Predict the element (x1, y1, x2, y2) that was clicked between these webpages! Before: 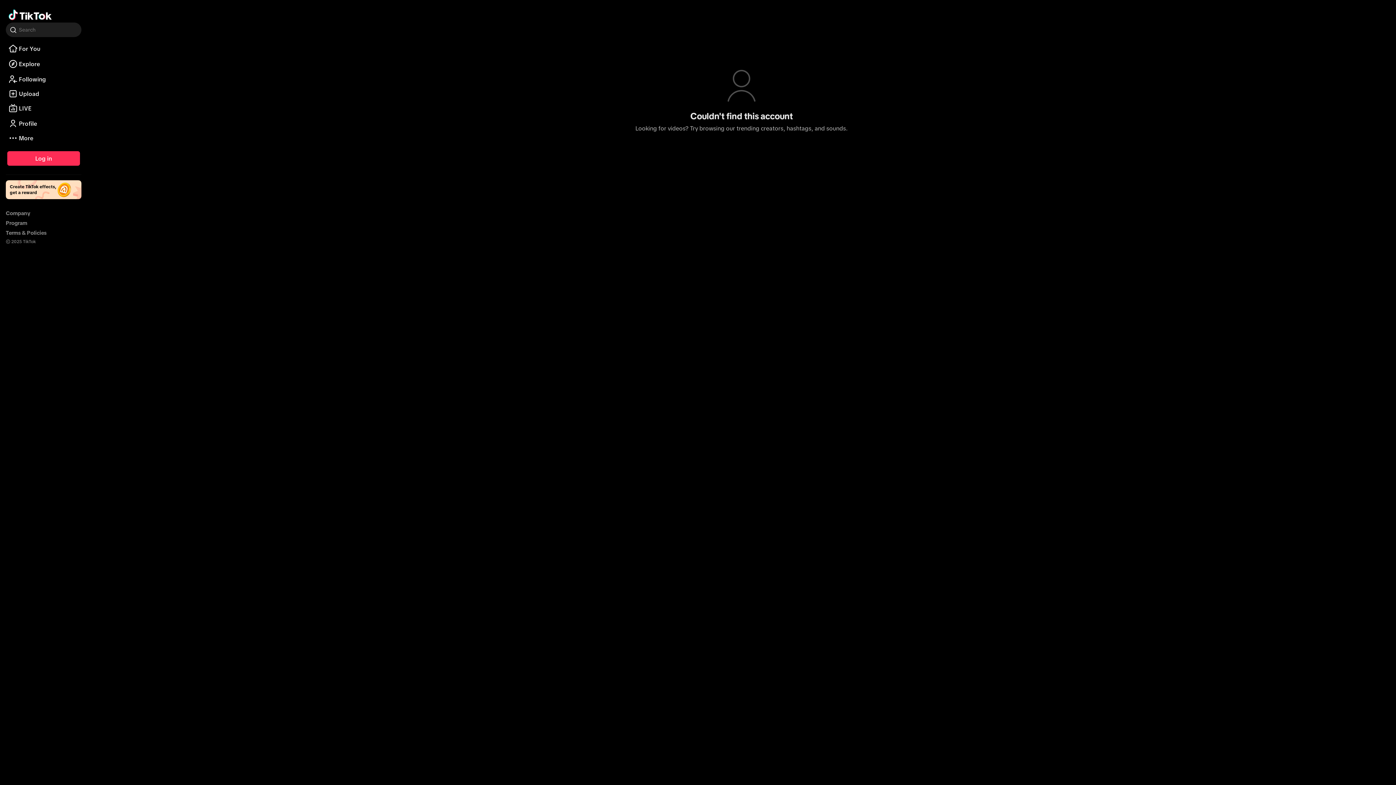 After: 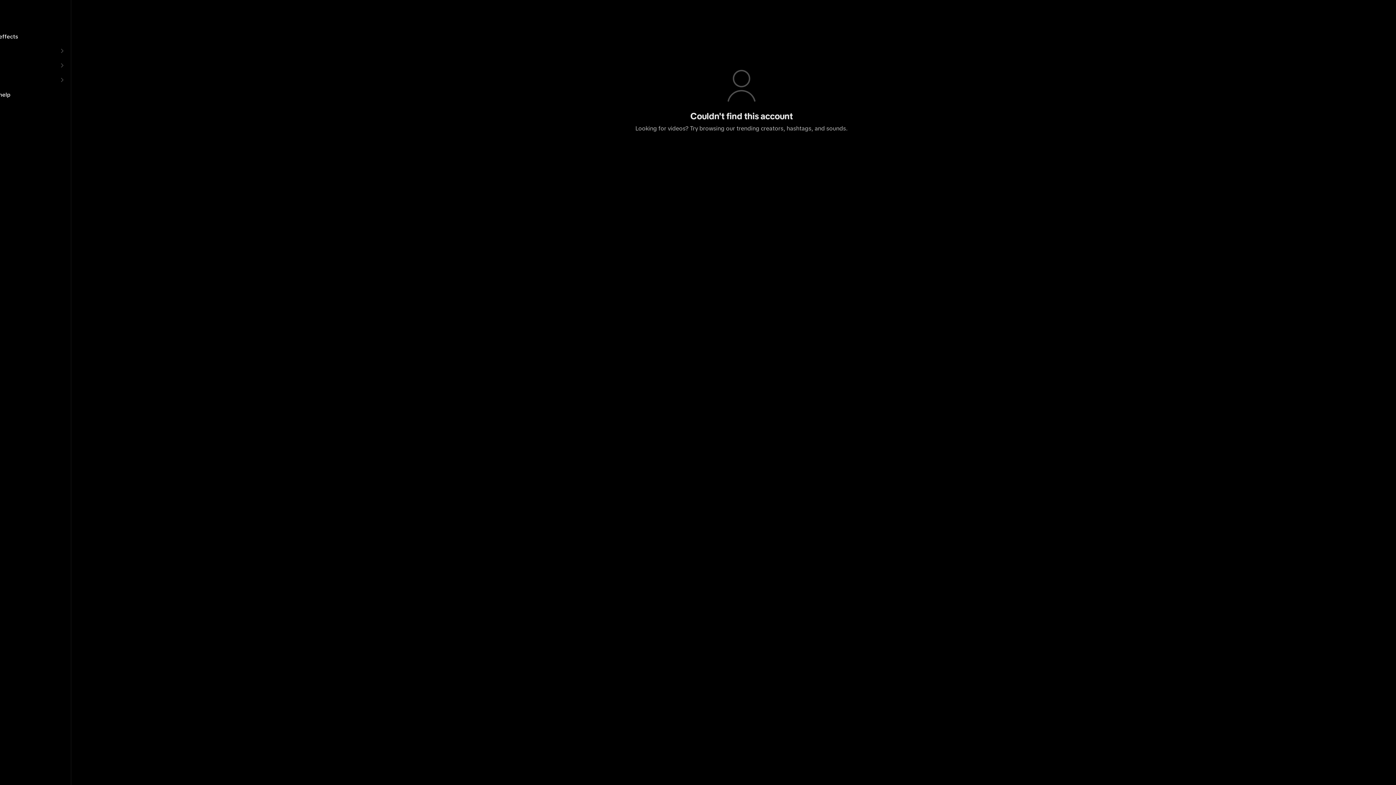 Action: bbox: (5, 130, 81, 145) label: More